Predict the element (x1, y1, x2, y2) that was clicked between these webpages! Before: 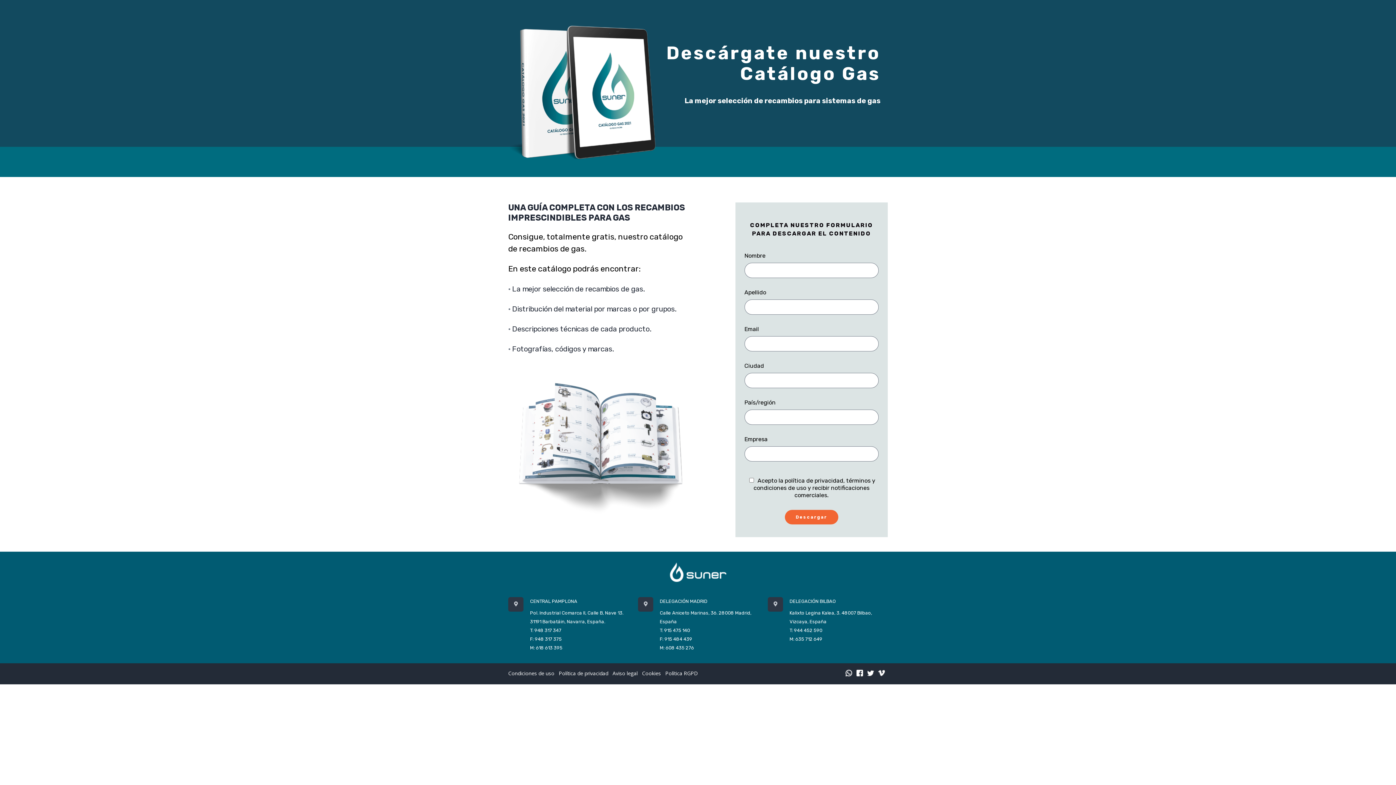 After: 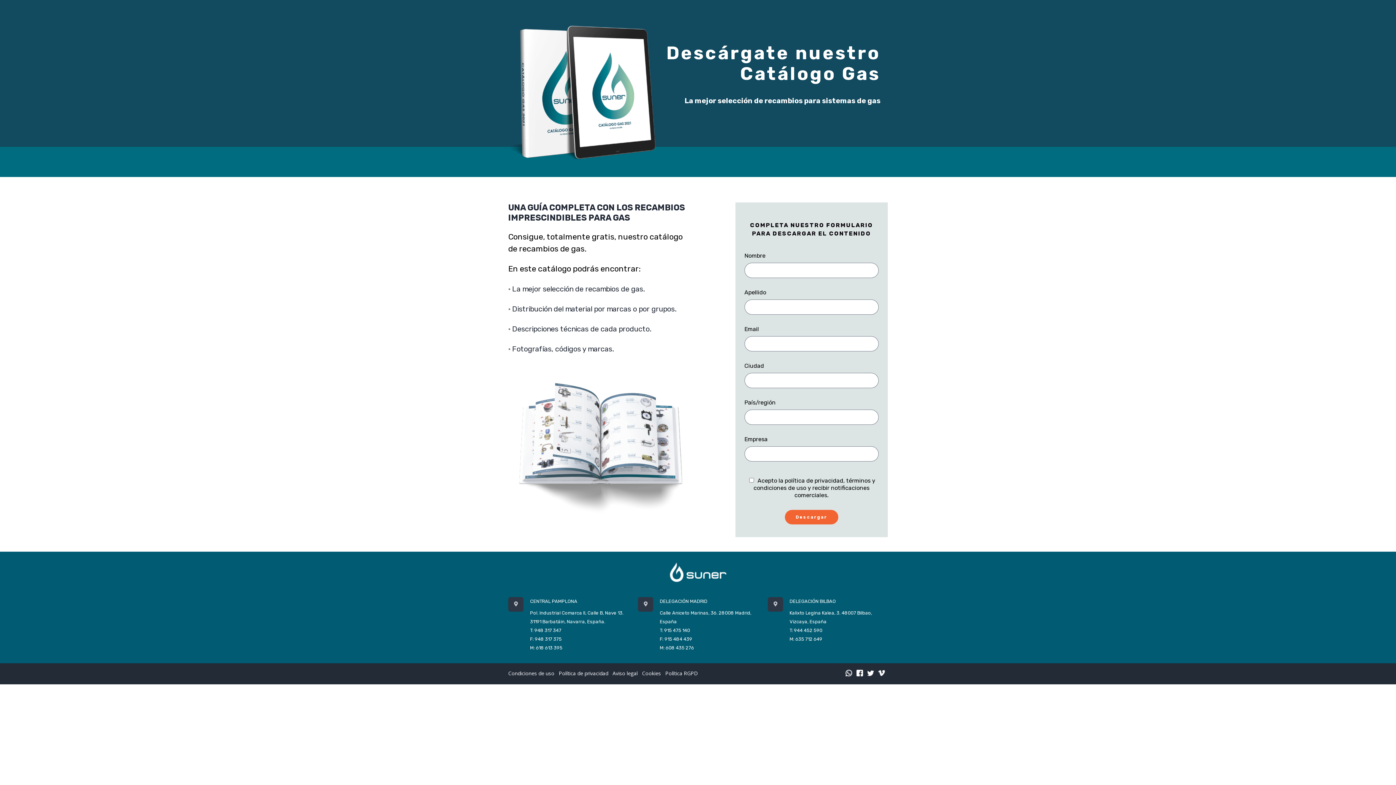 Action: bbox: (878, 671, 885, 678)